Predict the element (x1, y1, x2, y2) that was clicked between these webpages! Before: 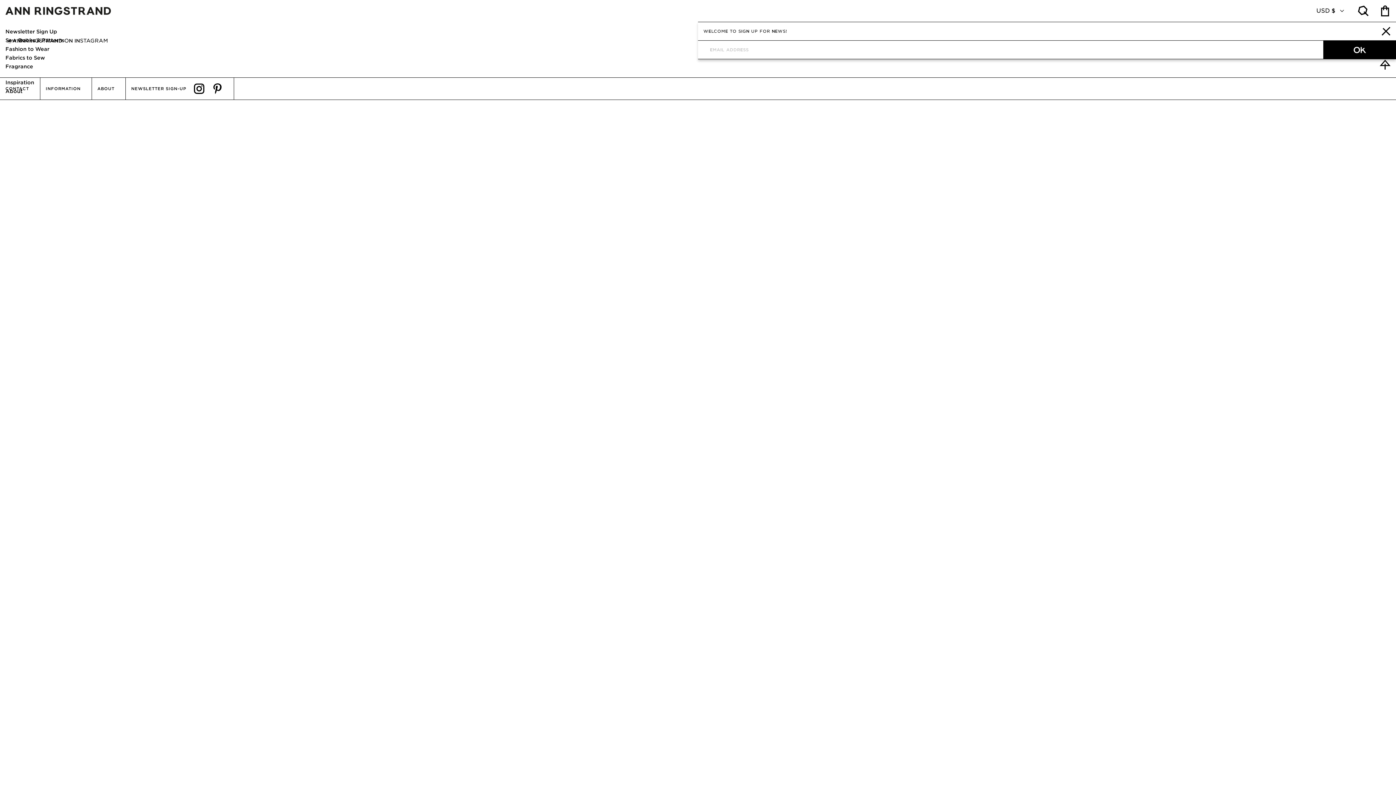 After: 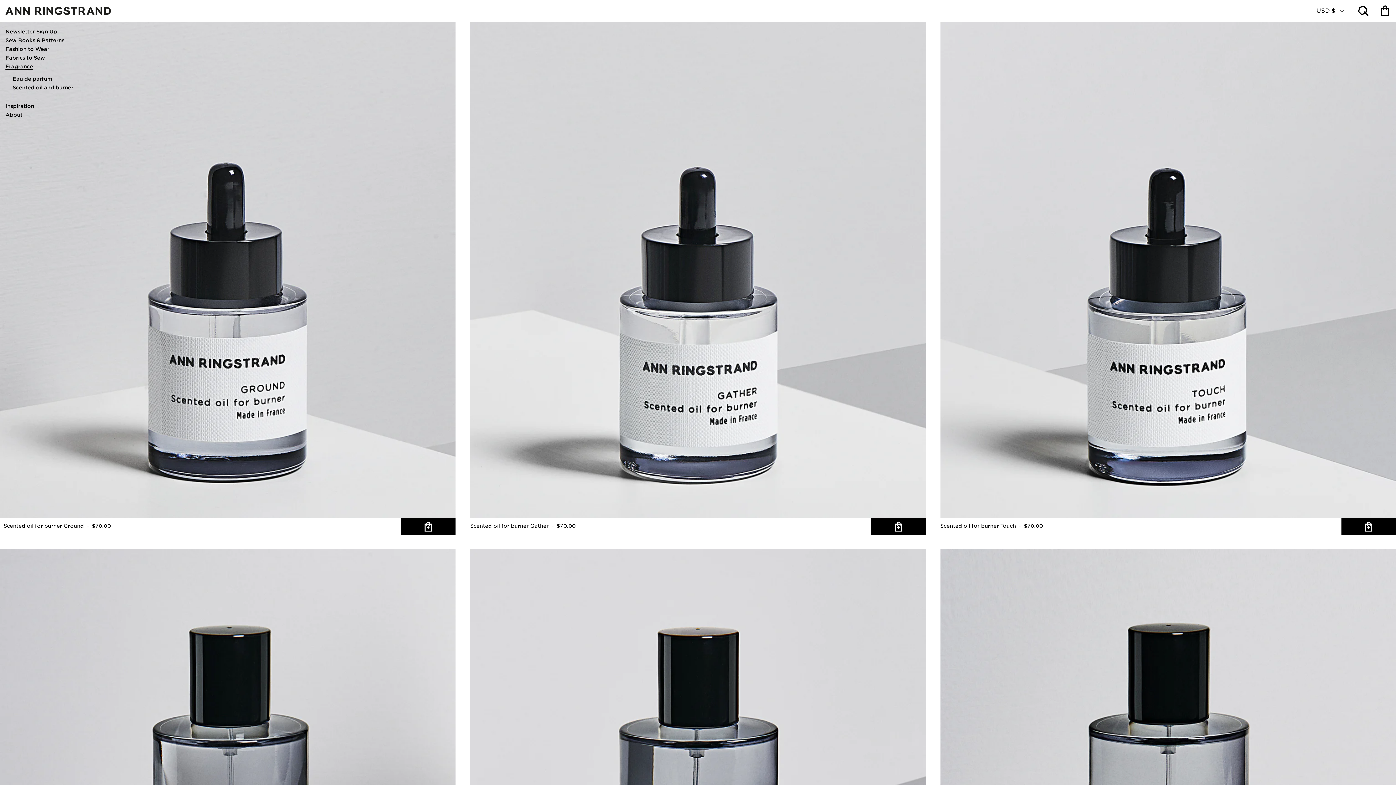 Action: bbox: (5, 63, 33, 69) label: Fragrance